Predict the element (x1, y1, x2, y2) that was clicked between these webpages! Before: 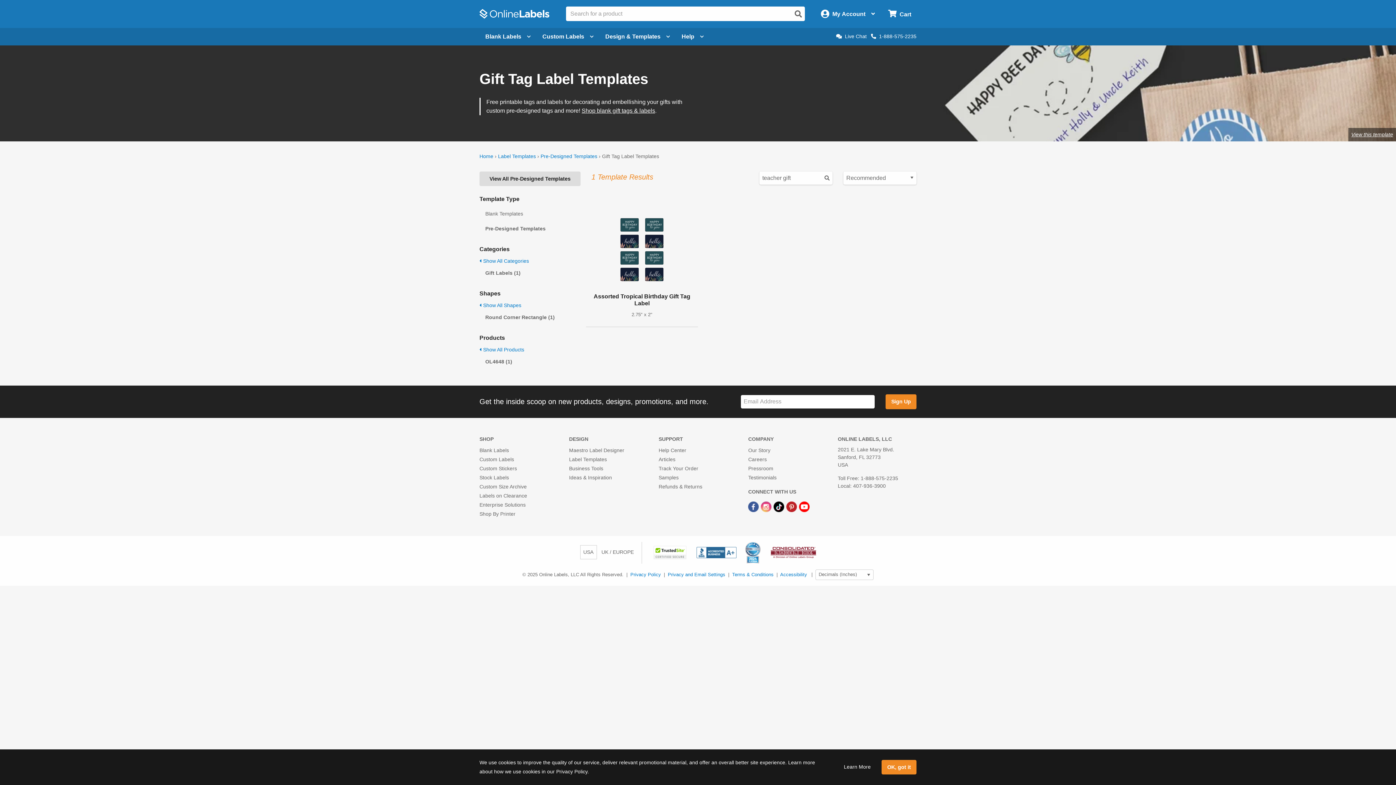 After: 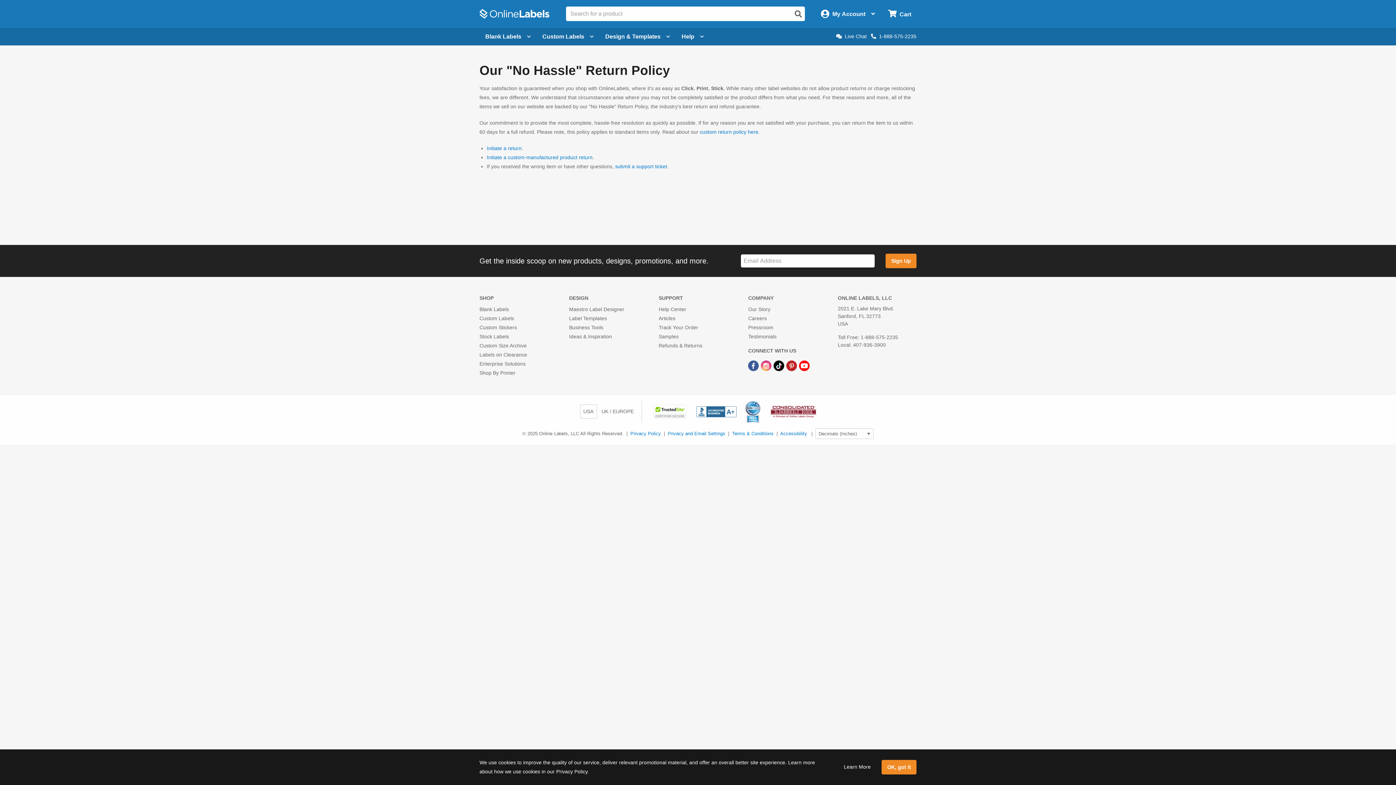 Action: bbox: (658, 483, 702, 489) label: Refunds & Returns